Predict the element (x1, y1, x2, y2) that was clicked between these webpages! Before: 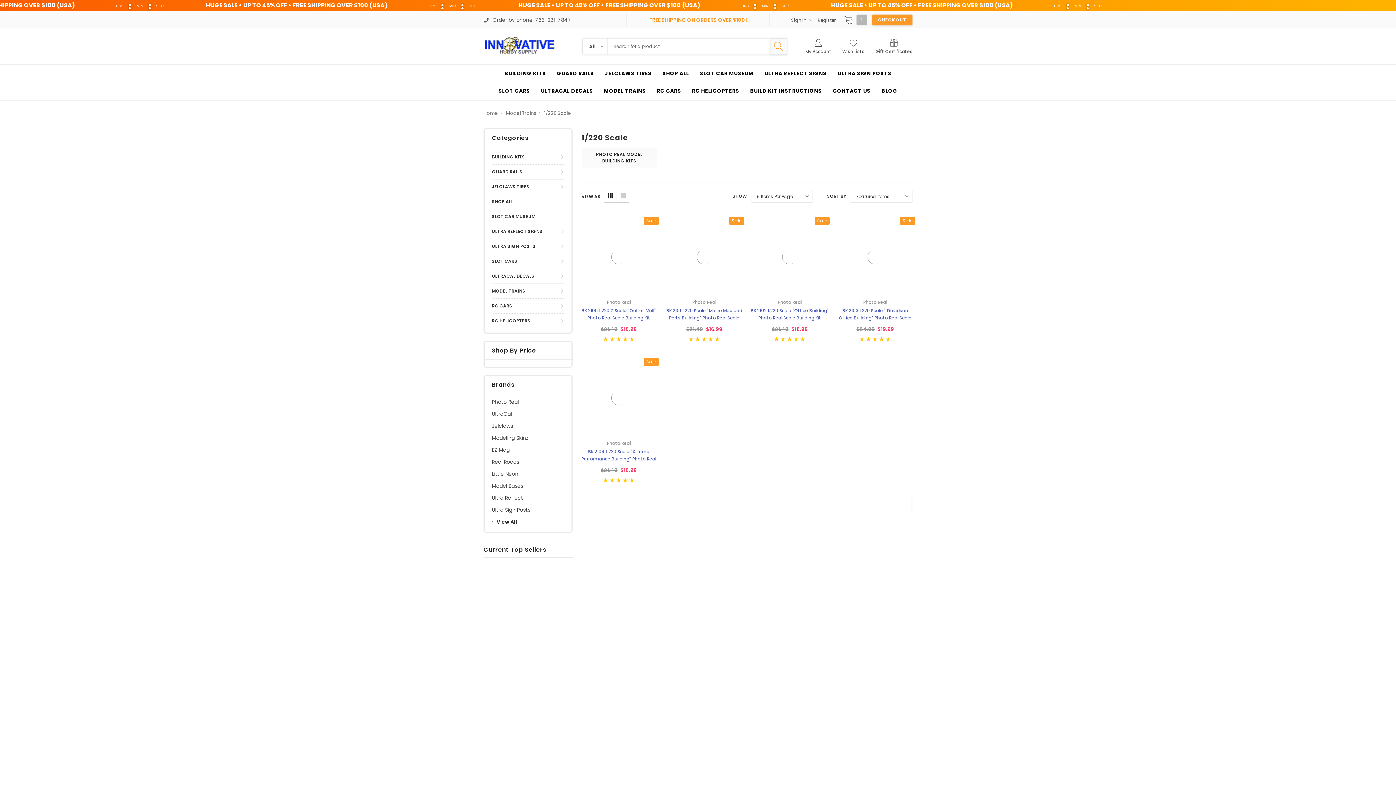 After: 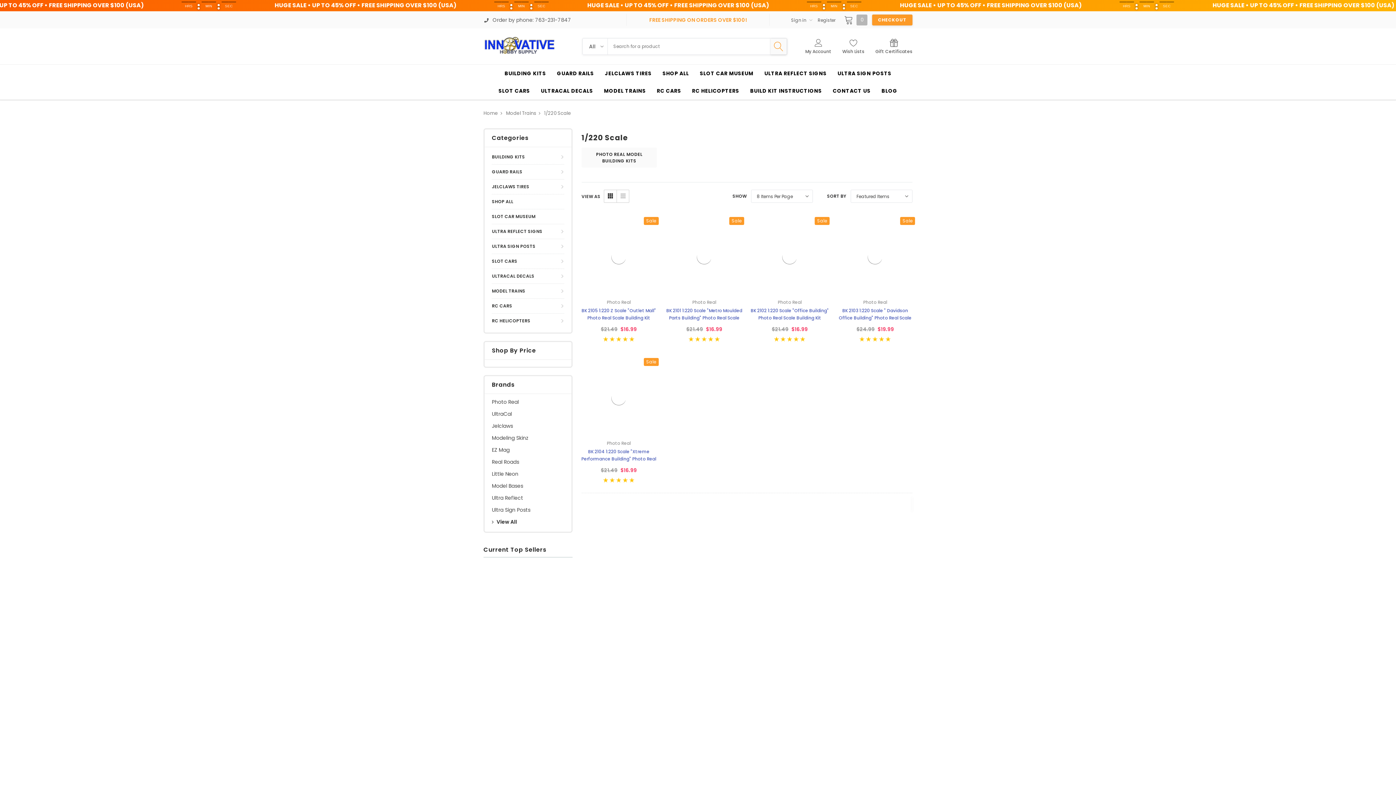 Action: bbox: (616, 190, 628, 202)